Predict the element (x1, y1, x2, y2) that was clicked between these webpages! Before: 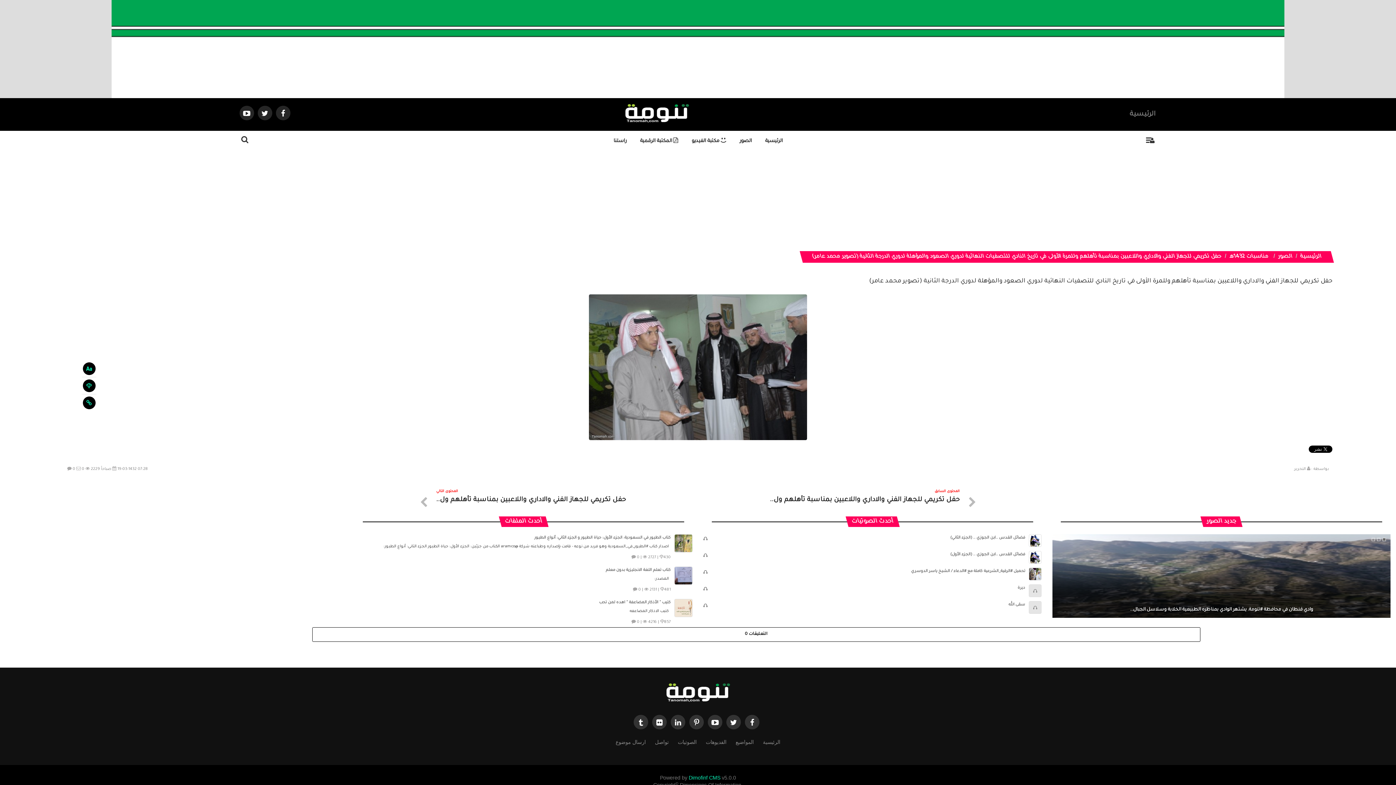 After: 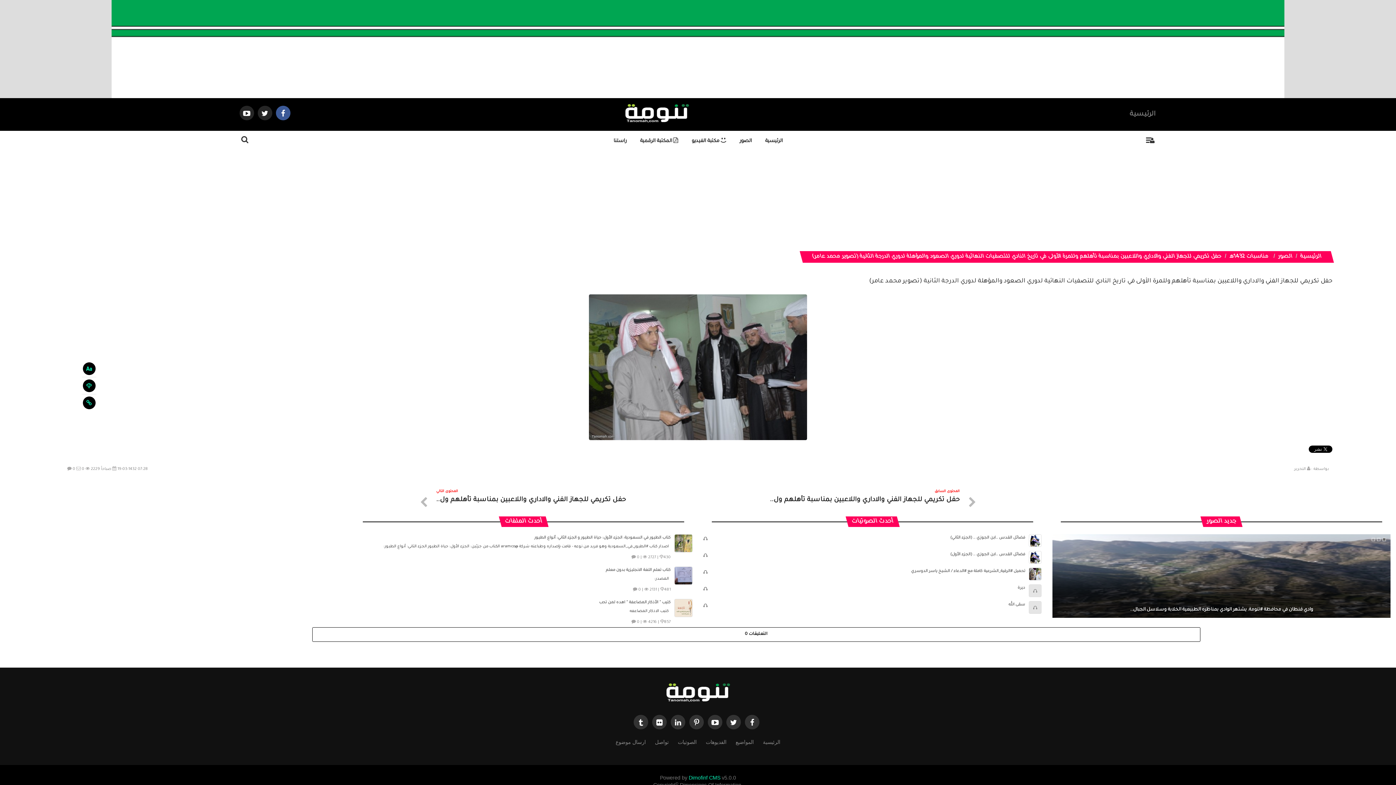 Action: bbox: (275, 105, 290, 120)